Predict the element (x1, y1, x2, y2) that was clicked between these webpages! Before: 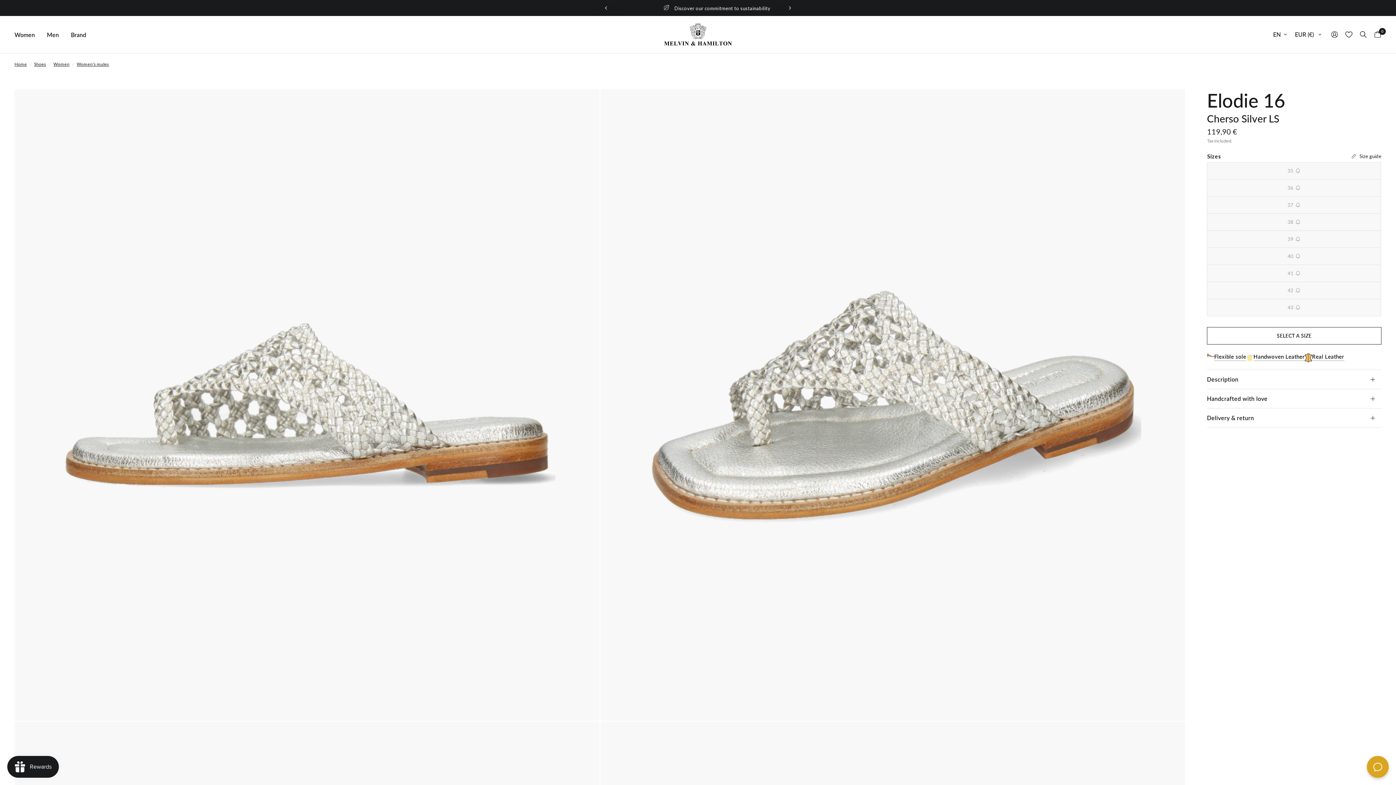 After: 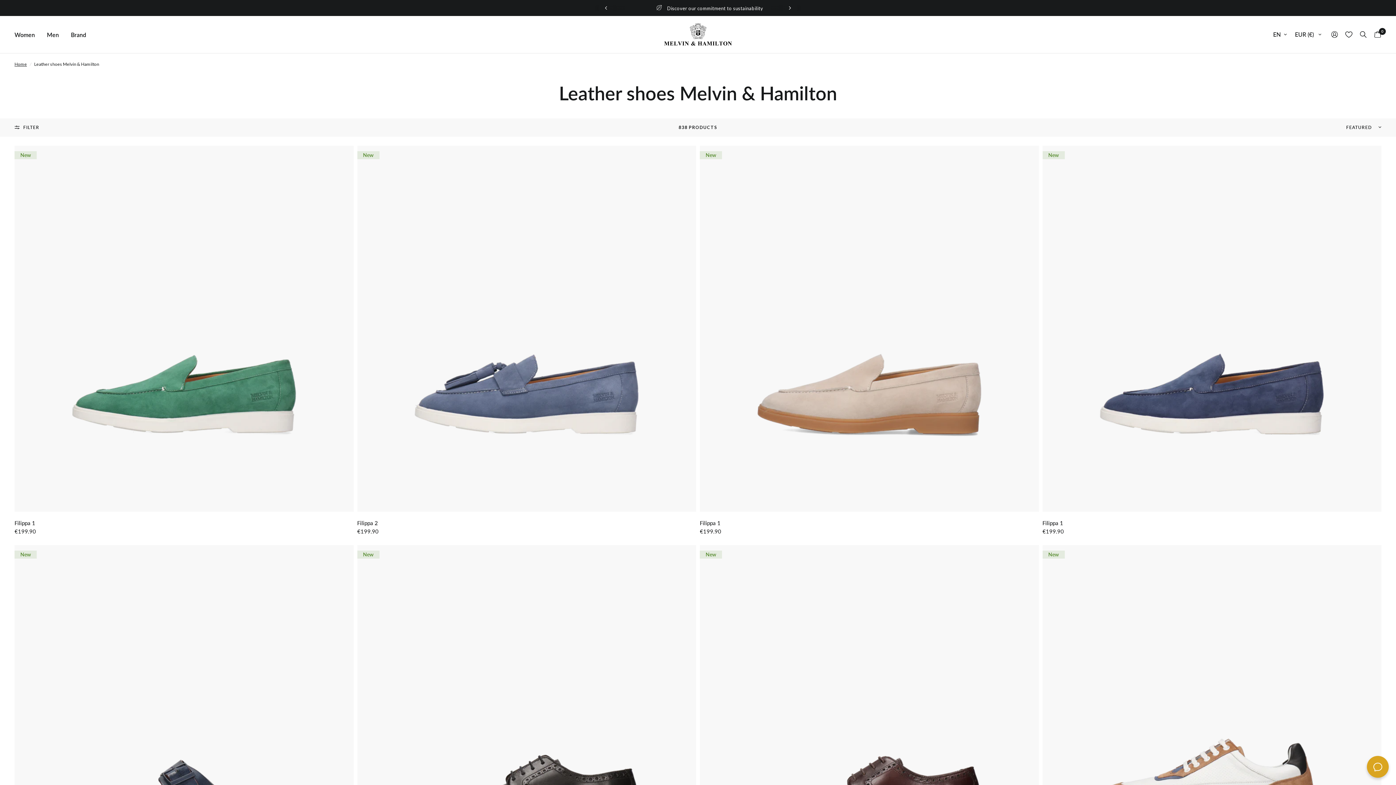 Action: bbox: (34, 60, 46, 67) label: Shoes